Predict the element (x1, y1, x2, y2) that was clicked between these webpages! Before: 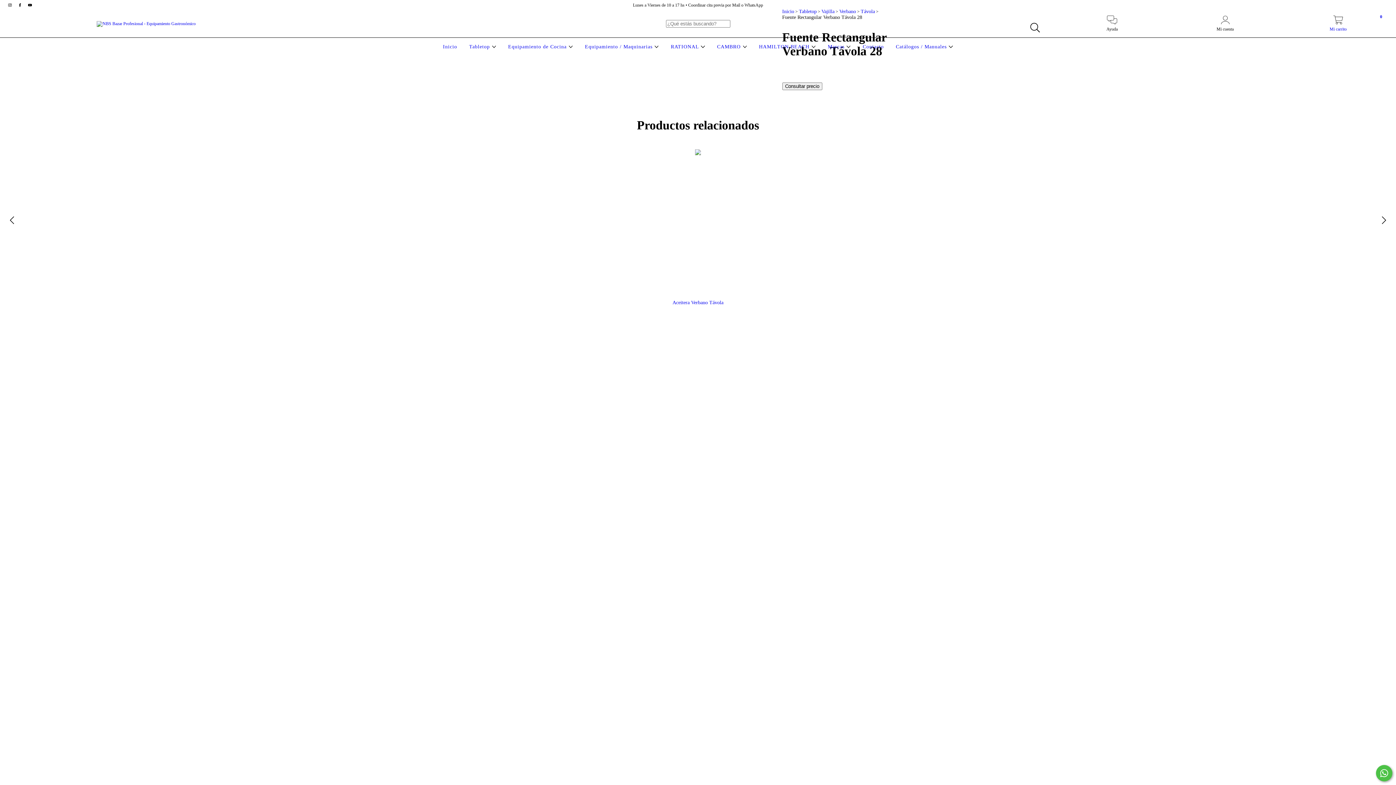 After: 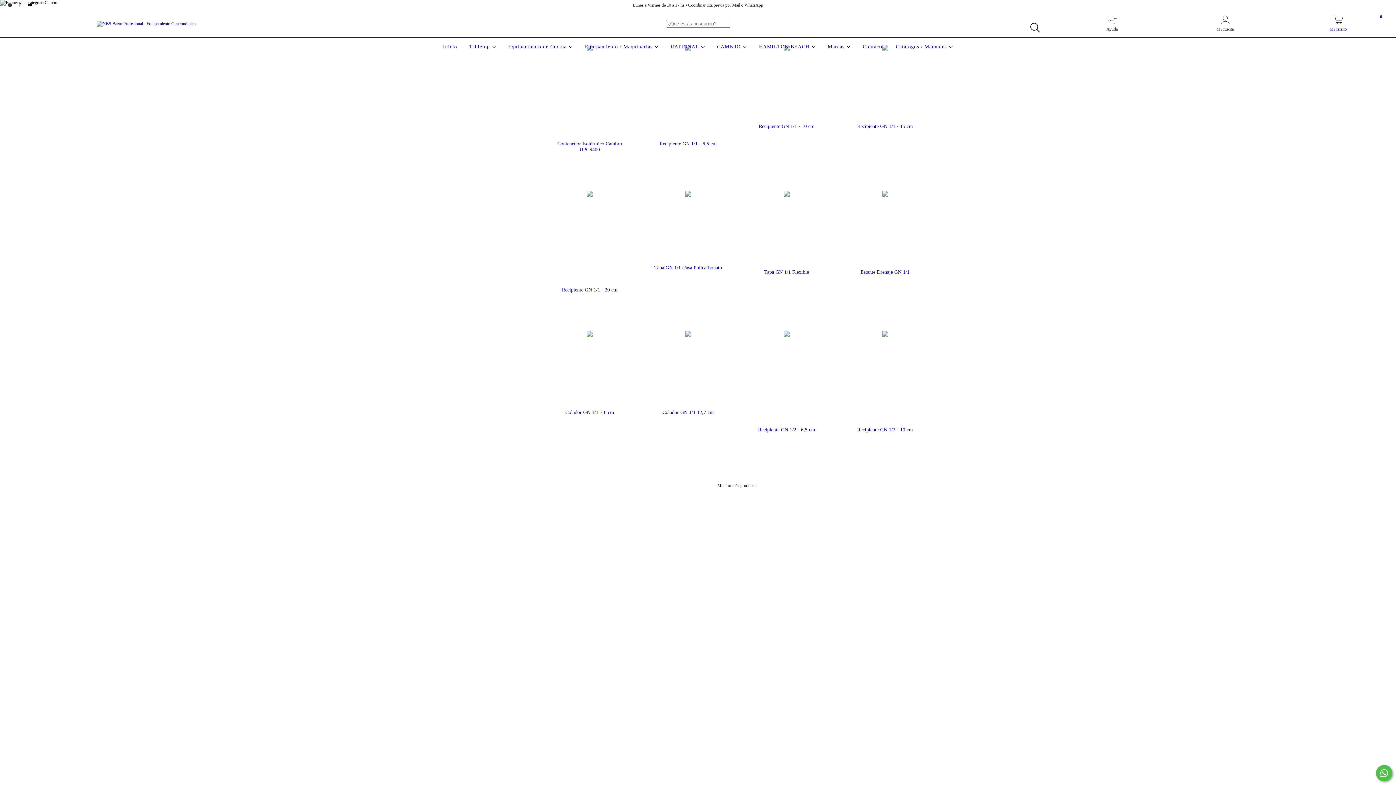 Action: label: CAMBRO  bbox: (715, 44, 749, 49)